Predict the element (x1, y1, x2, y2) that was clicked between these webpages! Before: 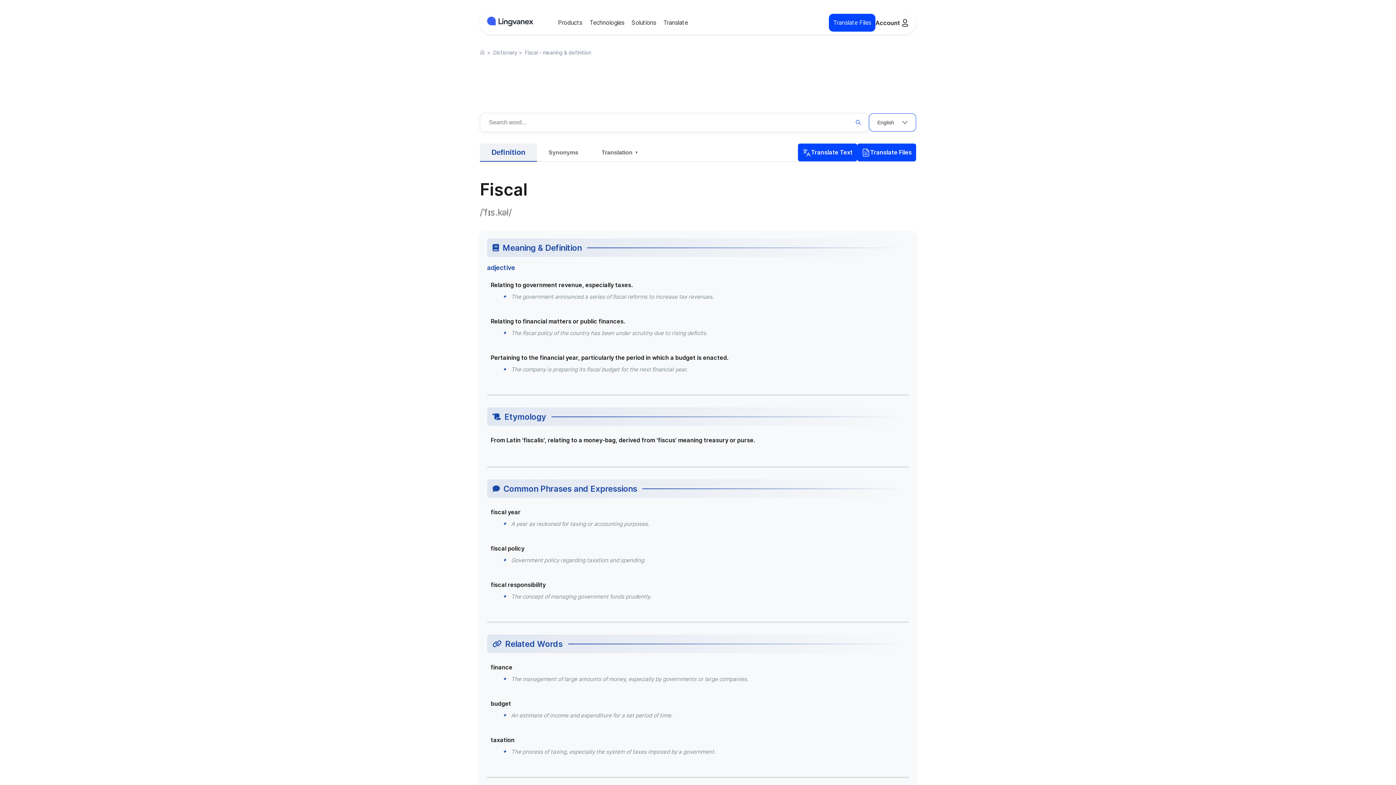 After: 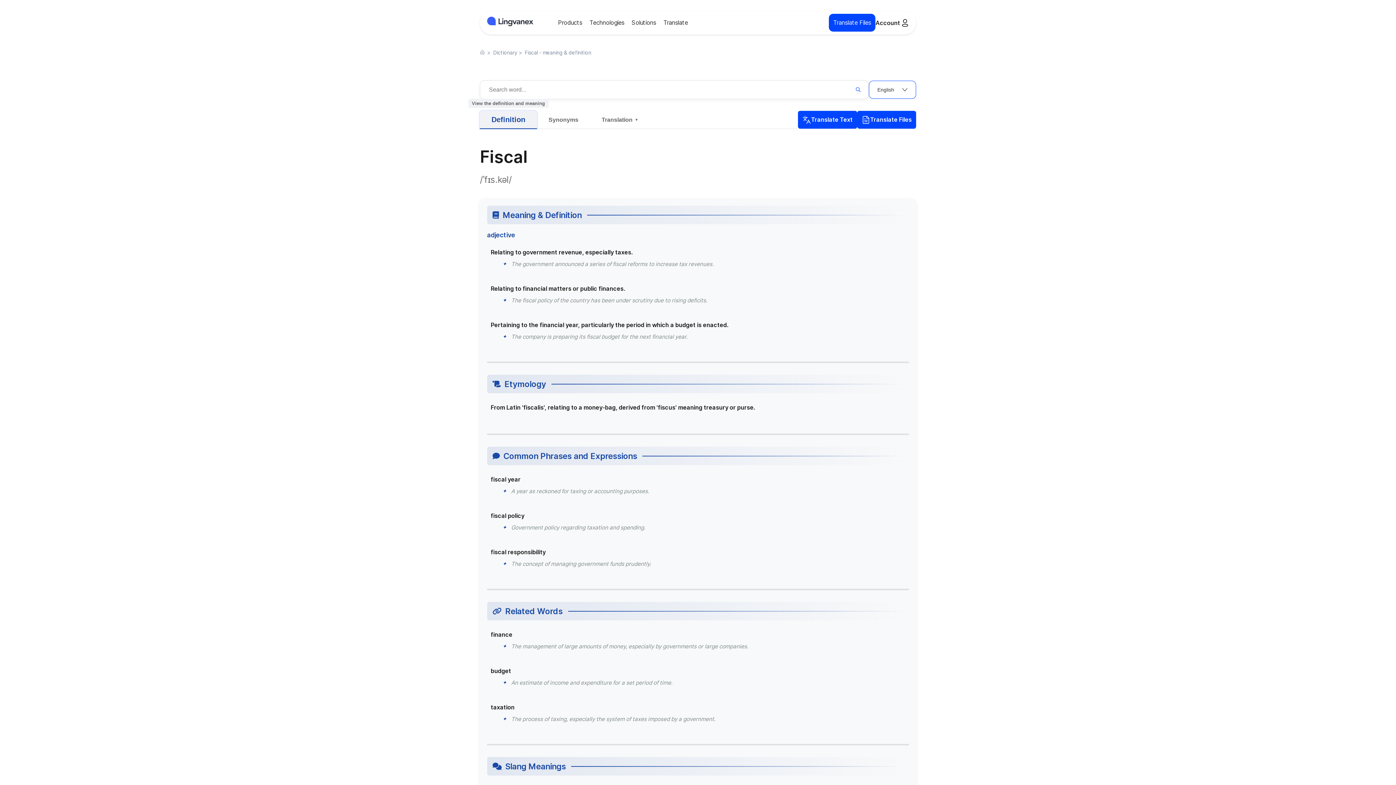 Action: bbox: (480, 143, 537, 161) label: View the definition and meaning